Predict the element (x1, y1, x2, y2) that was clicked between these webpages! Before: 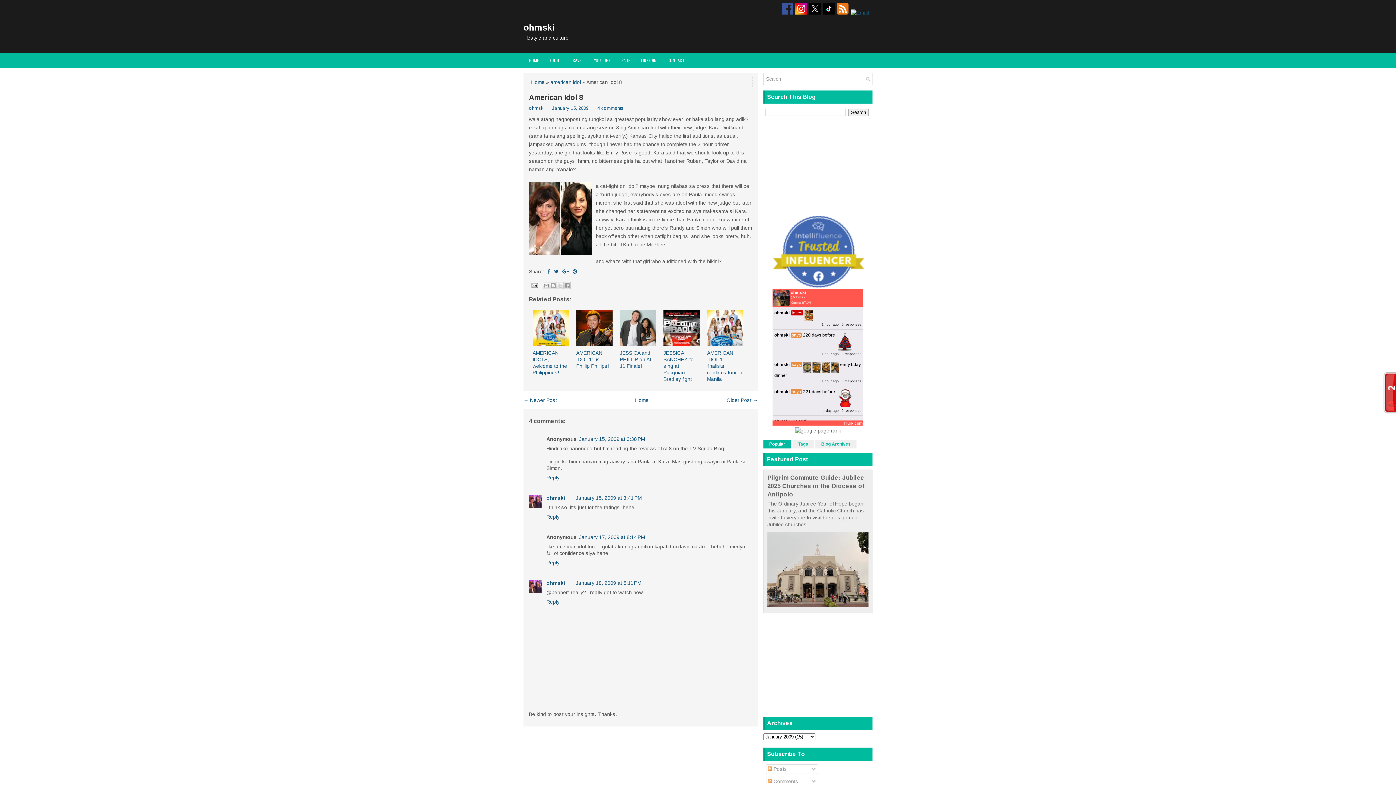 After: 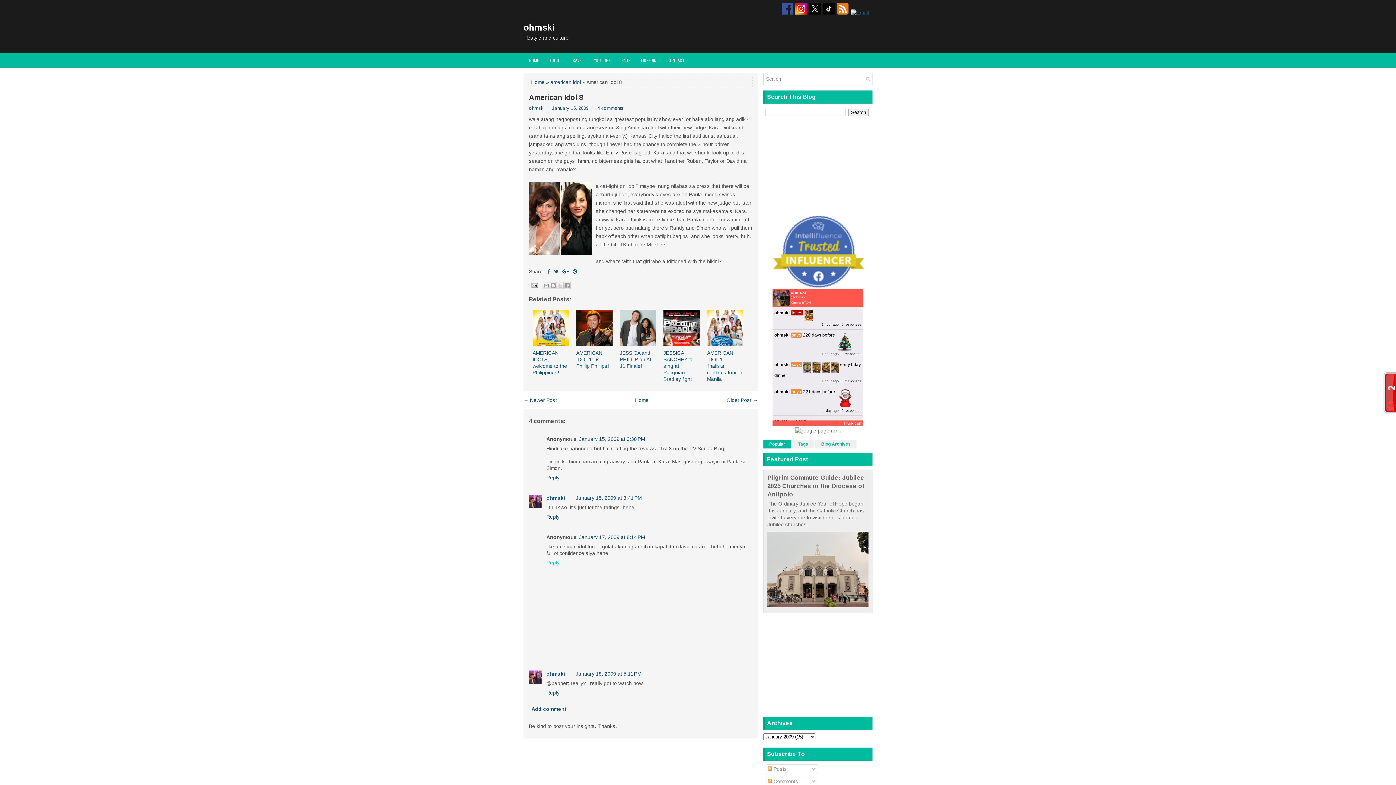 Action: bbox: (546, 558, 561, 565) label: Reply